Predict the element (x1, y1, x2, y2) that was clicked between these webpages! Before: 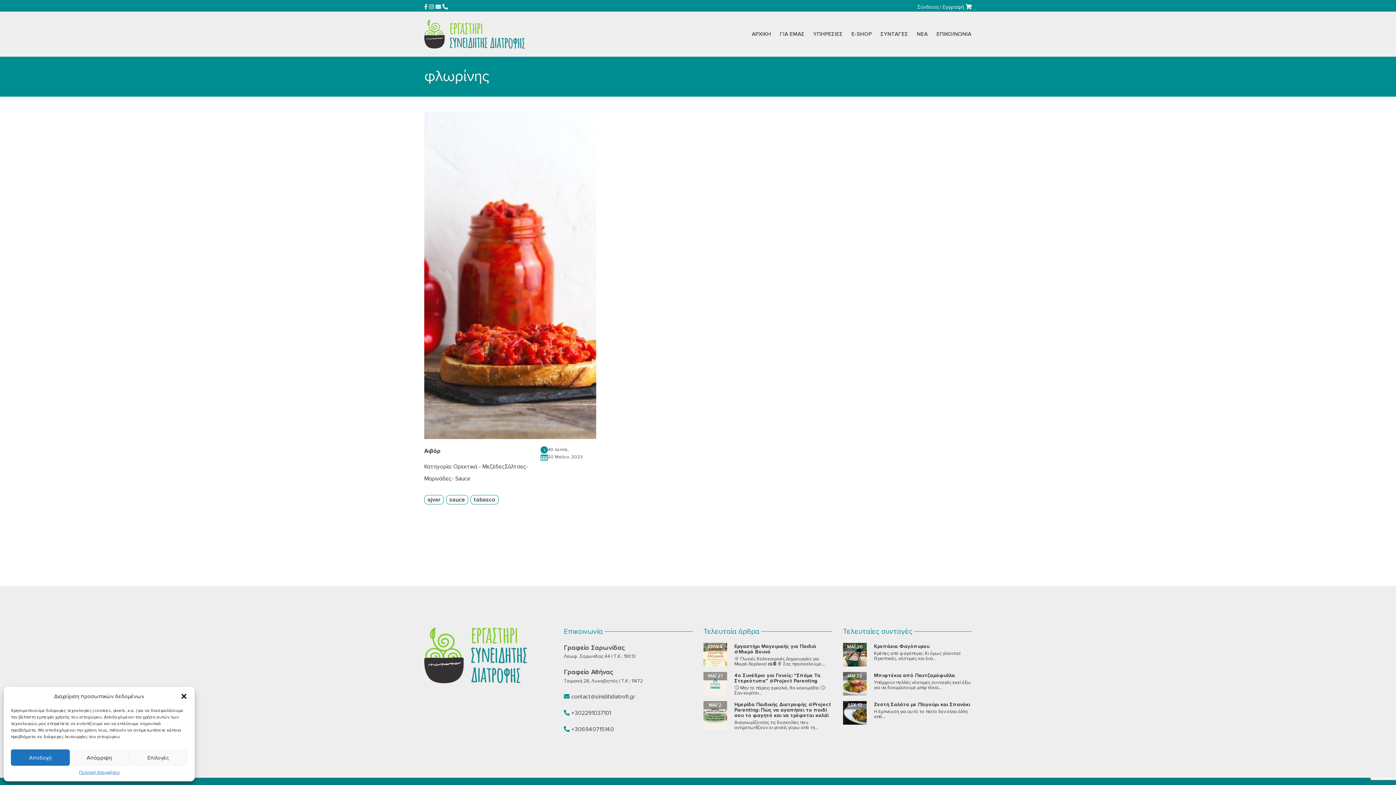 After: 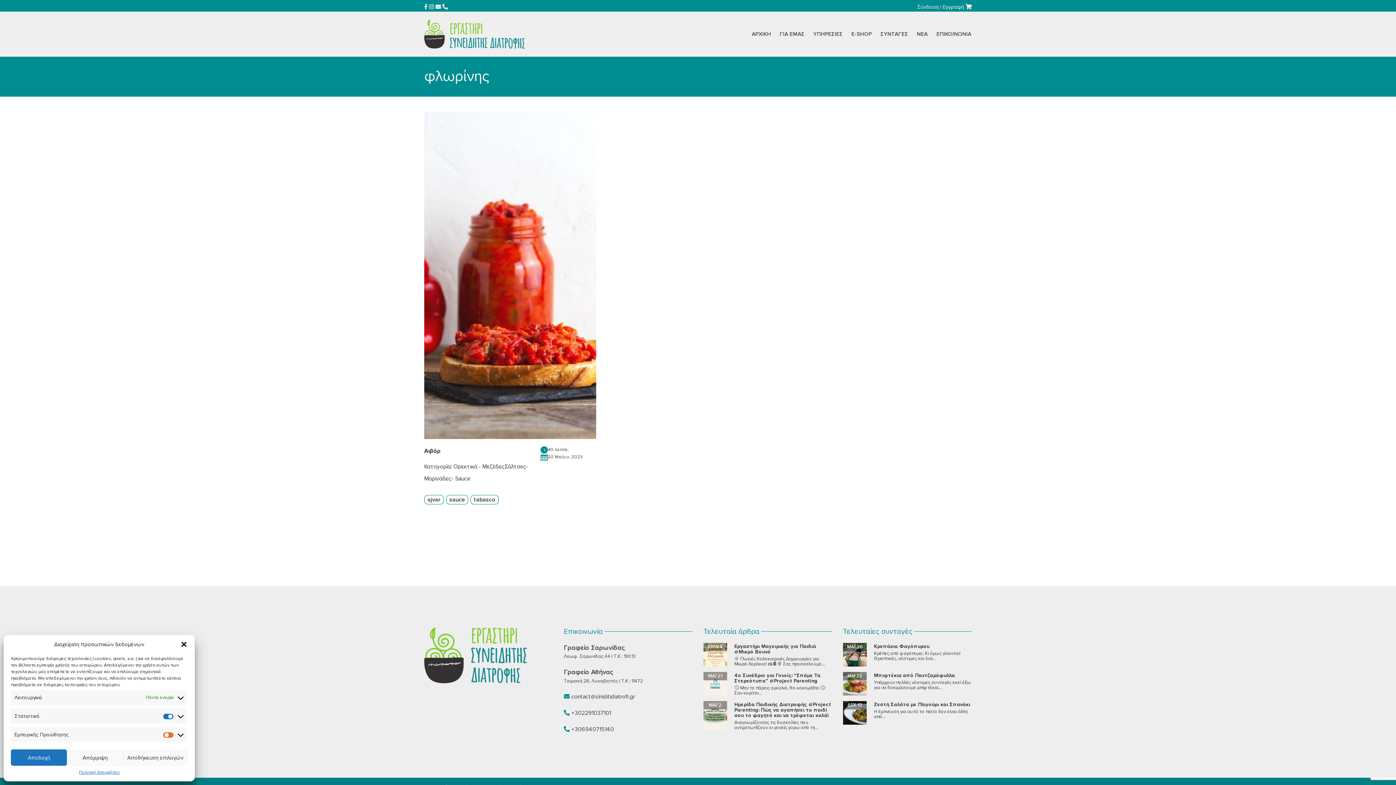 Action: label: Επιλογές bbox: (128, 749, 187, 766)